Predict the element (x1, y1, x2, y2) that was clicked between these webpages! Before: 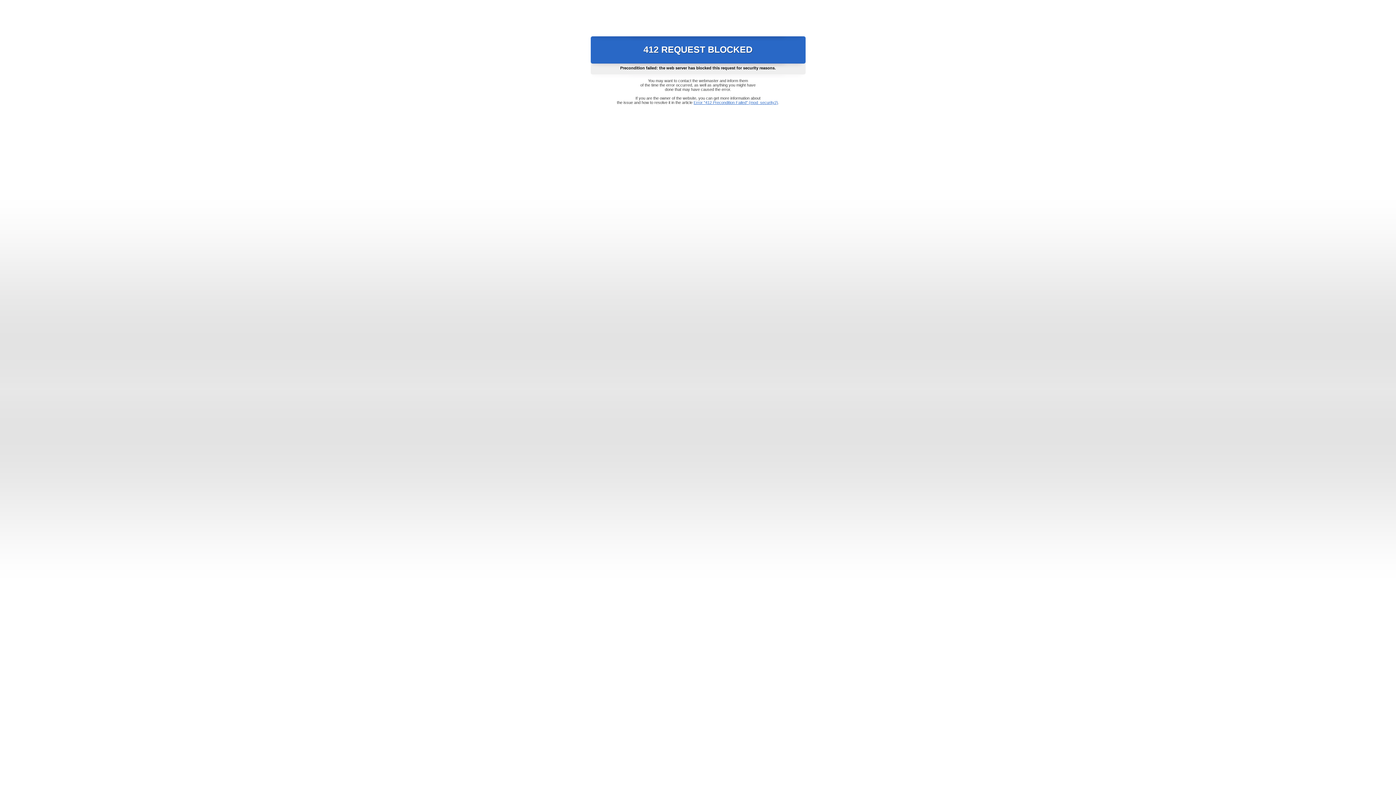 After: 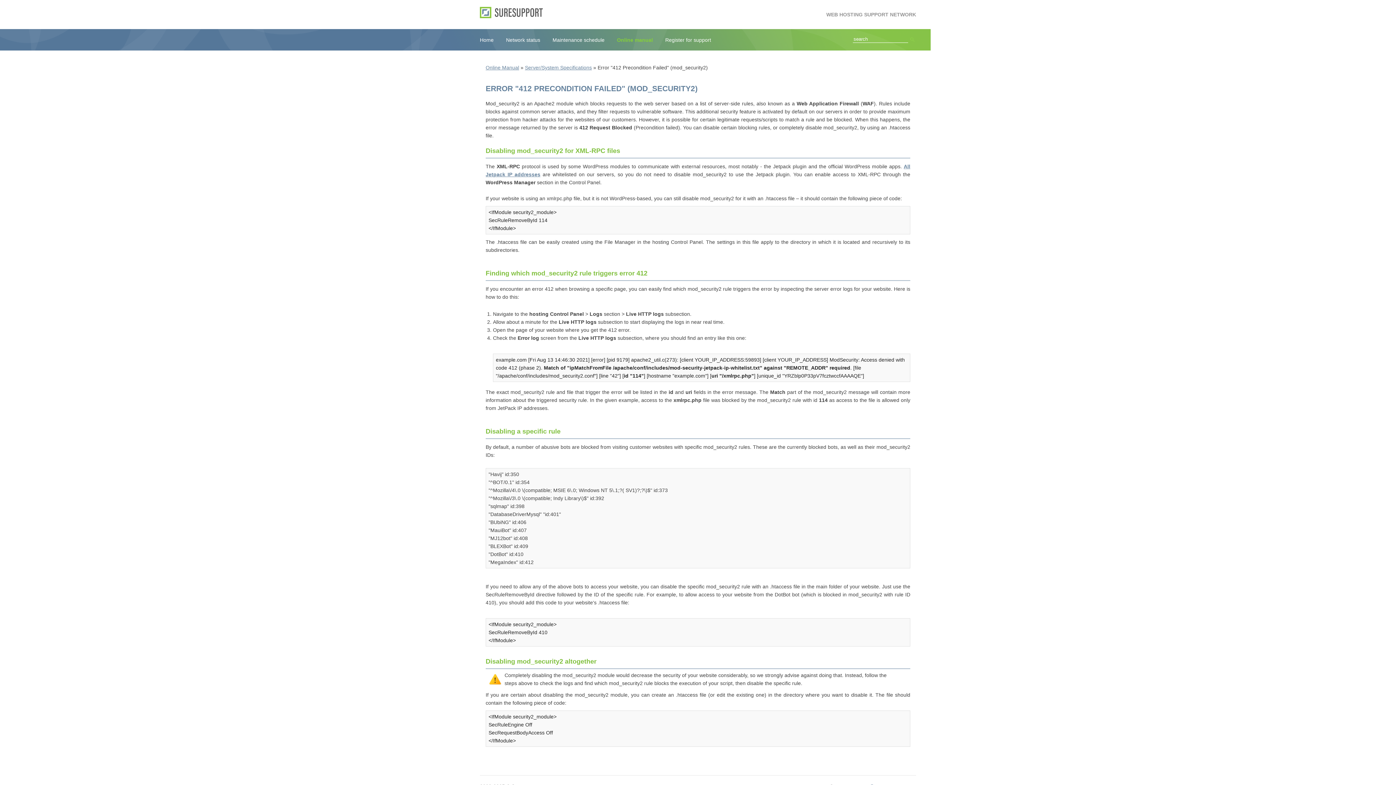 Action: bbox: (693, 100, 778, 104) label: Error "412 Precondition Failed" (mod_security2)